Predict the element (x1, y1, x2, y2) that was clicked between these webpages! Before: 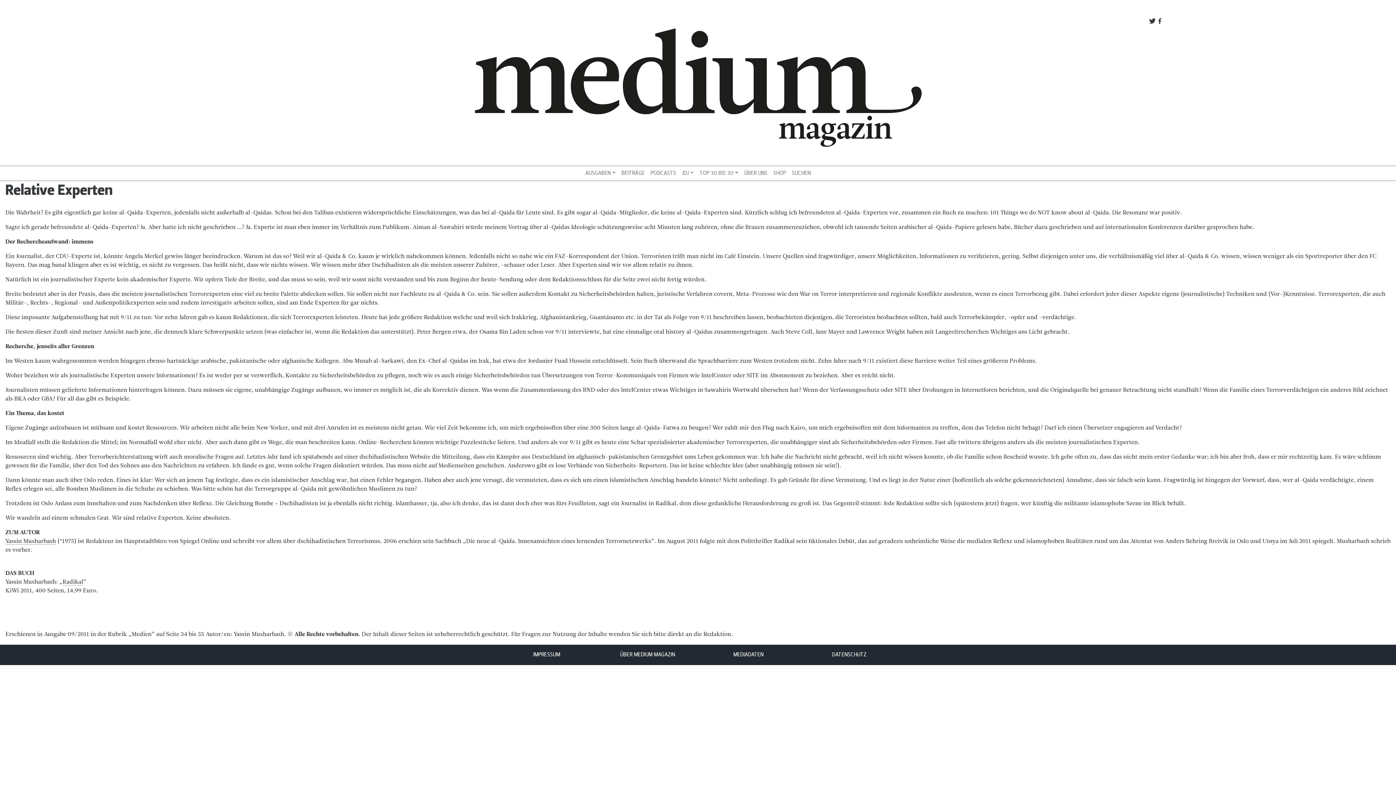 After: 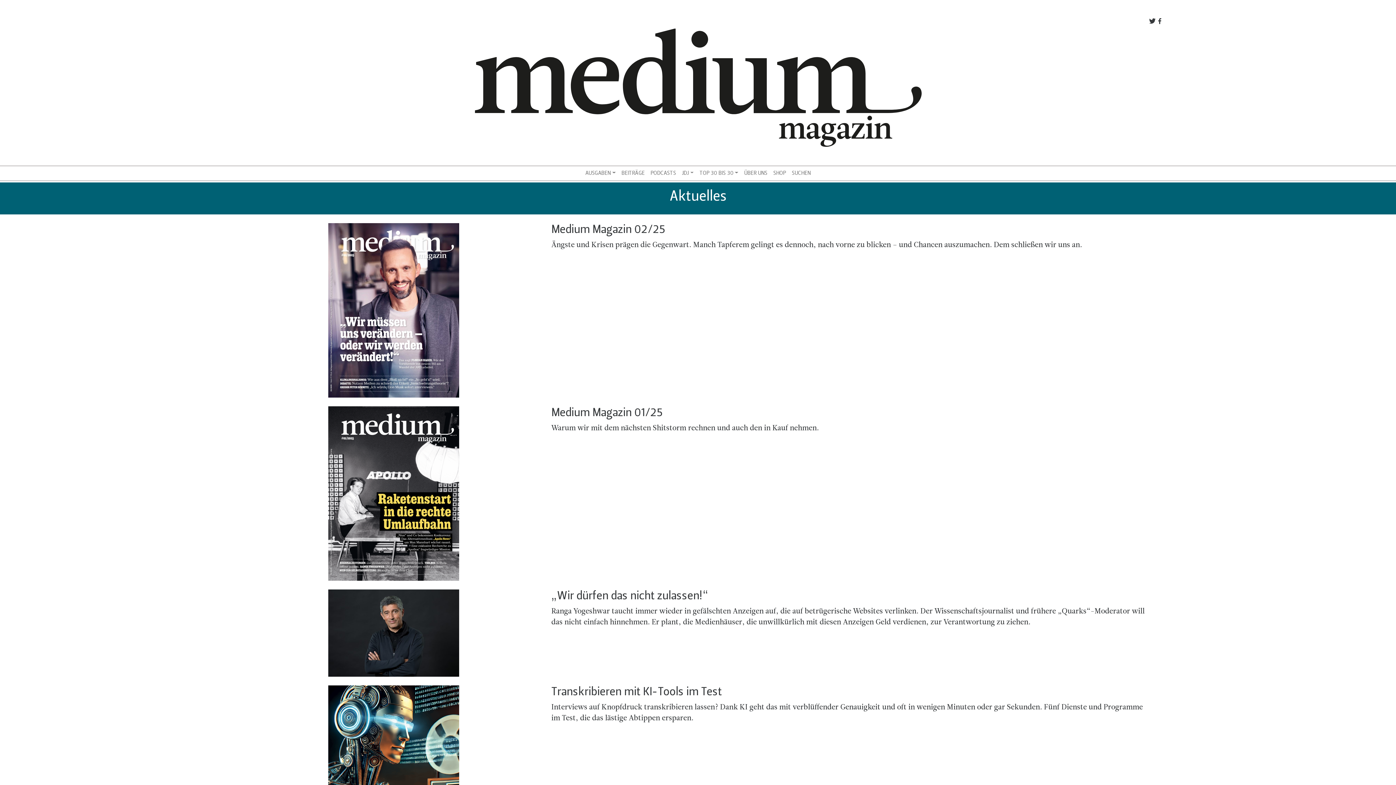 Action: bbox: (618, 169, 647, 177) label: BEITRÄGE